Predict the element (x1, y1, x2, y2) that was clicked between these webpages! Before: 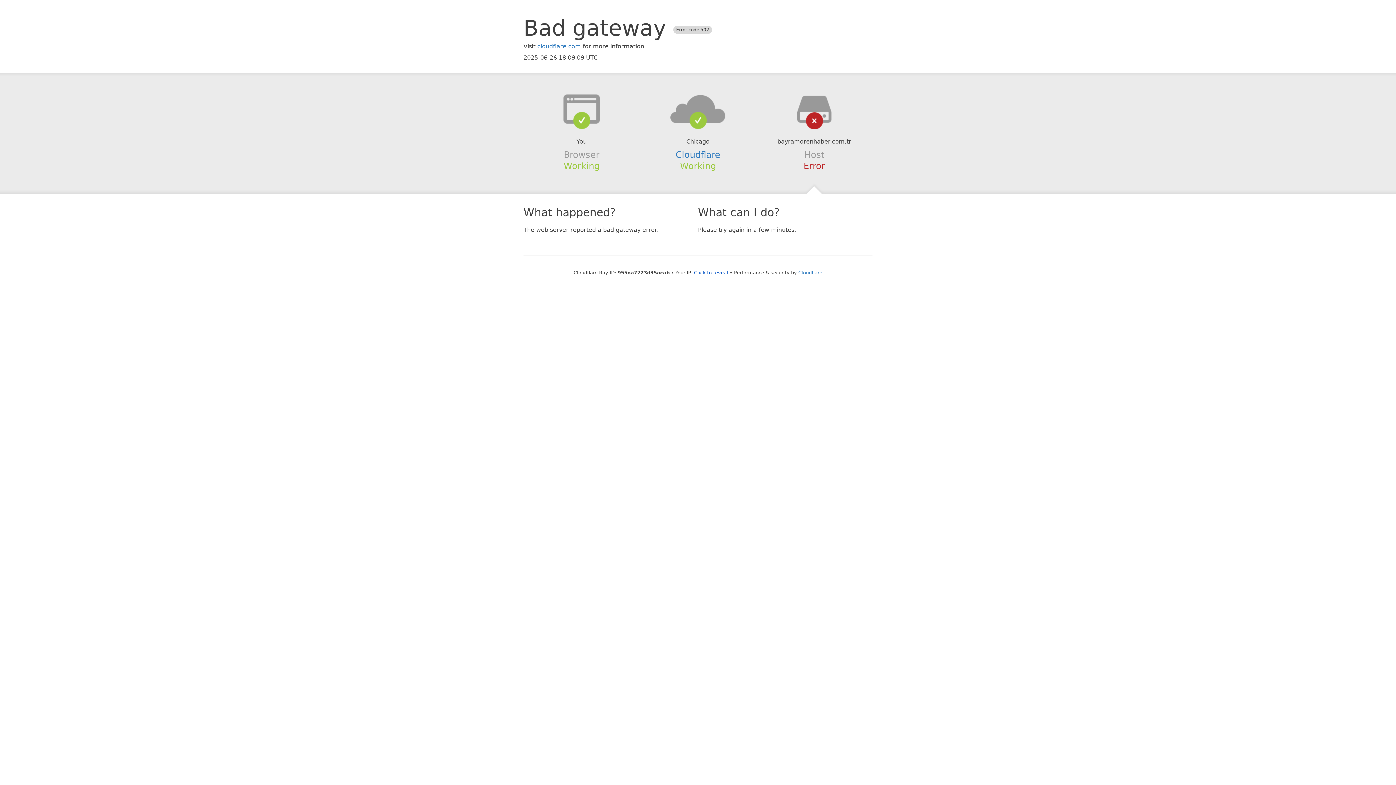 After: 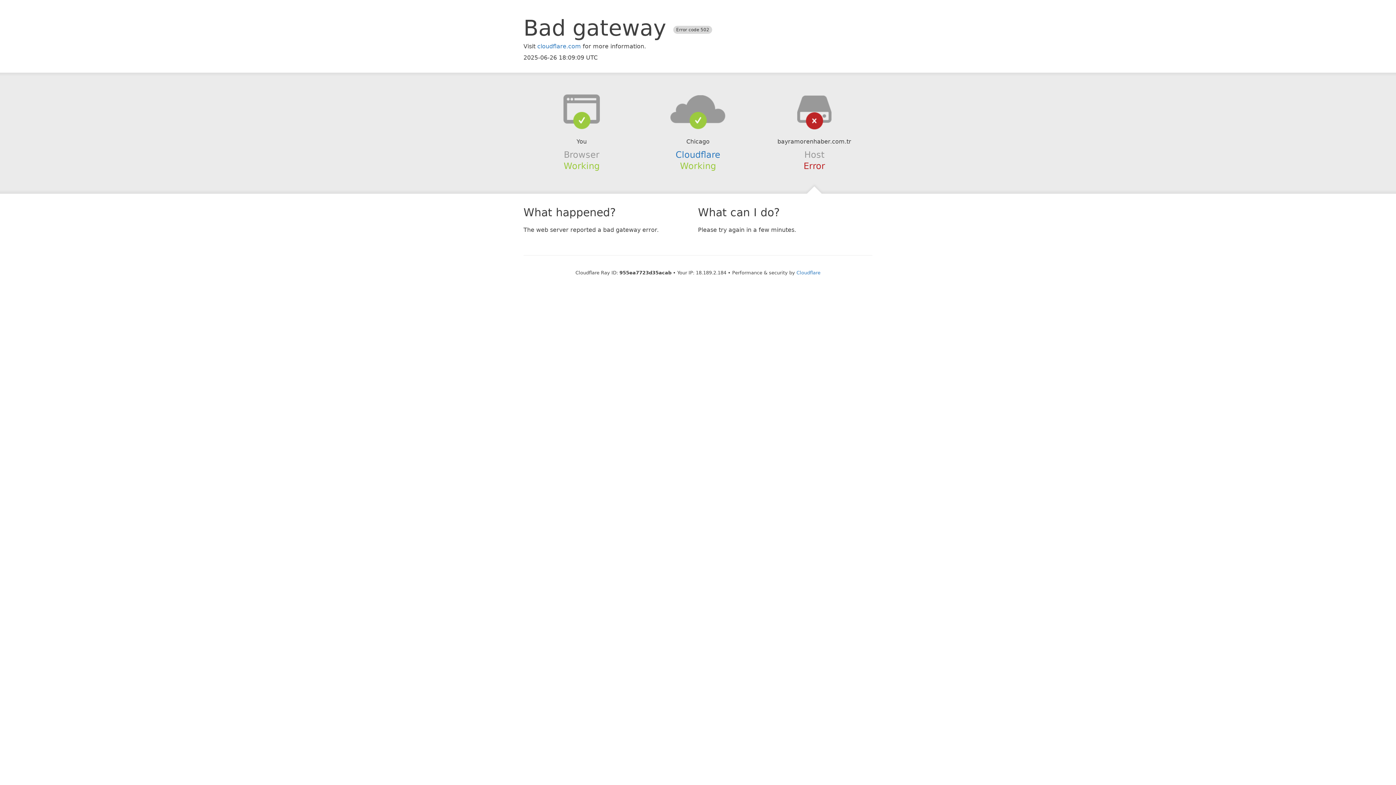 Action: label: Click to reveal bbox: (694, 270, 728, 275)